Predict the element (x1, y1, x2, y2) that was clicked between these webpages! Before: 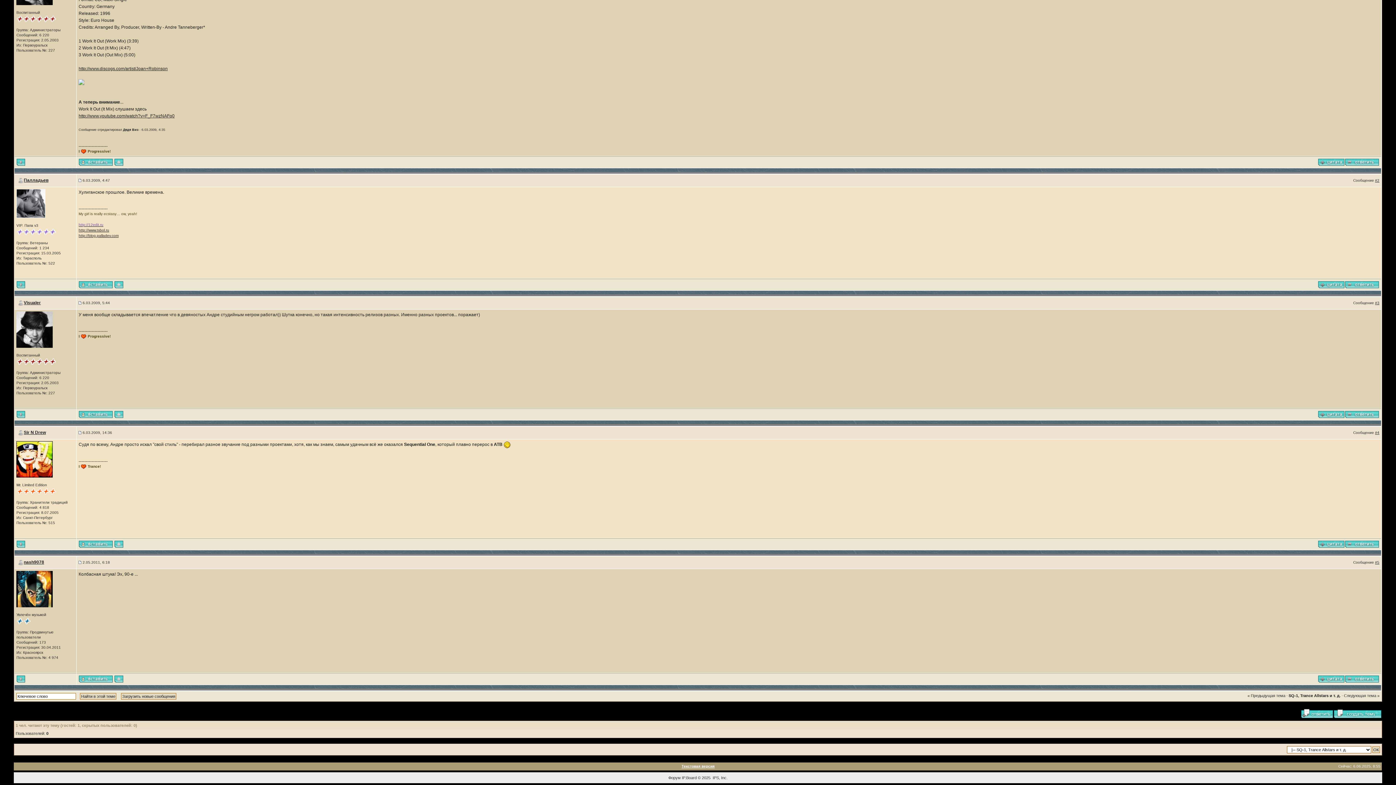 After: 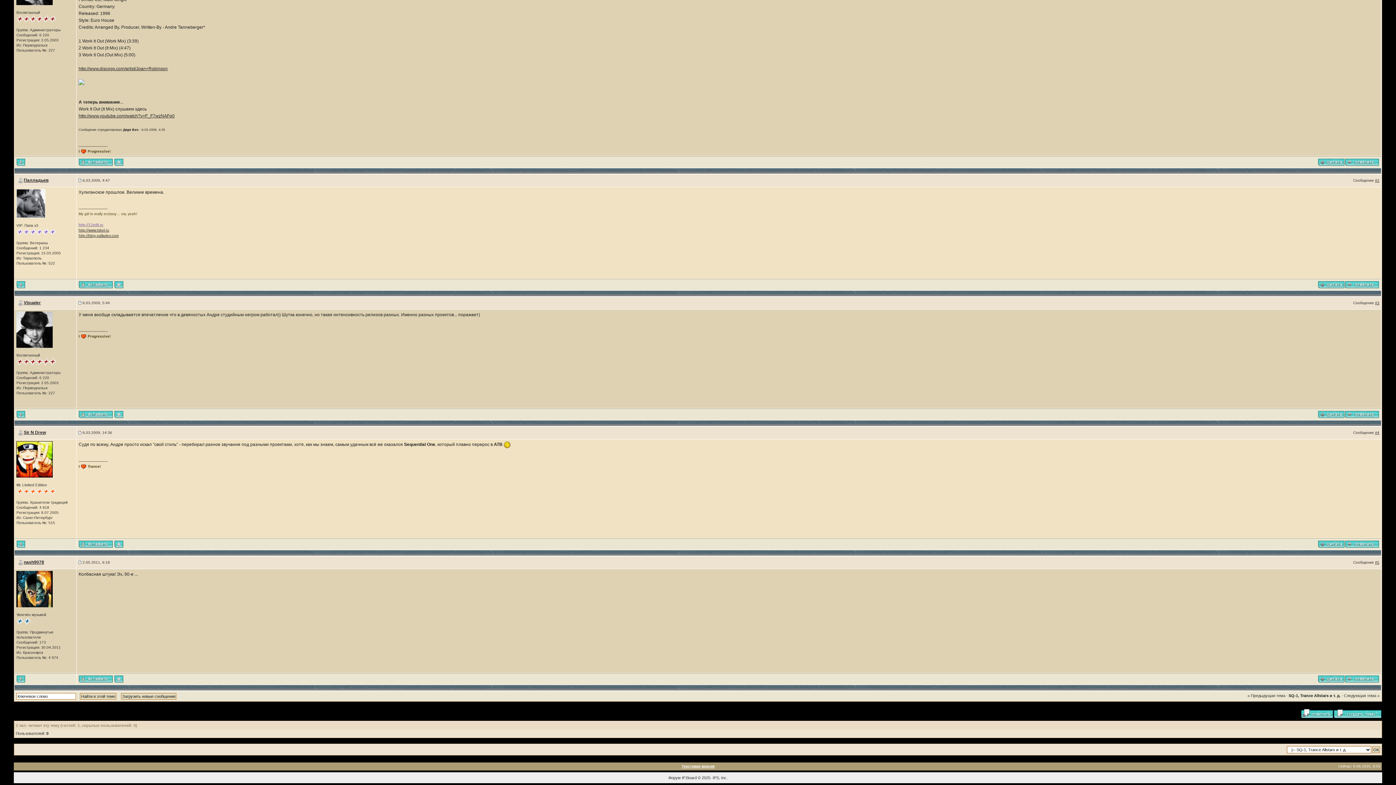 Action: label: http://12edit.ru bbox: (78, 222, 103, 226)